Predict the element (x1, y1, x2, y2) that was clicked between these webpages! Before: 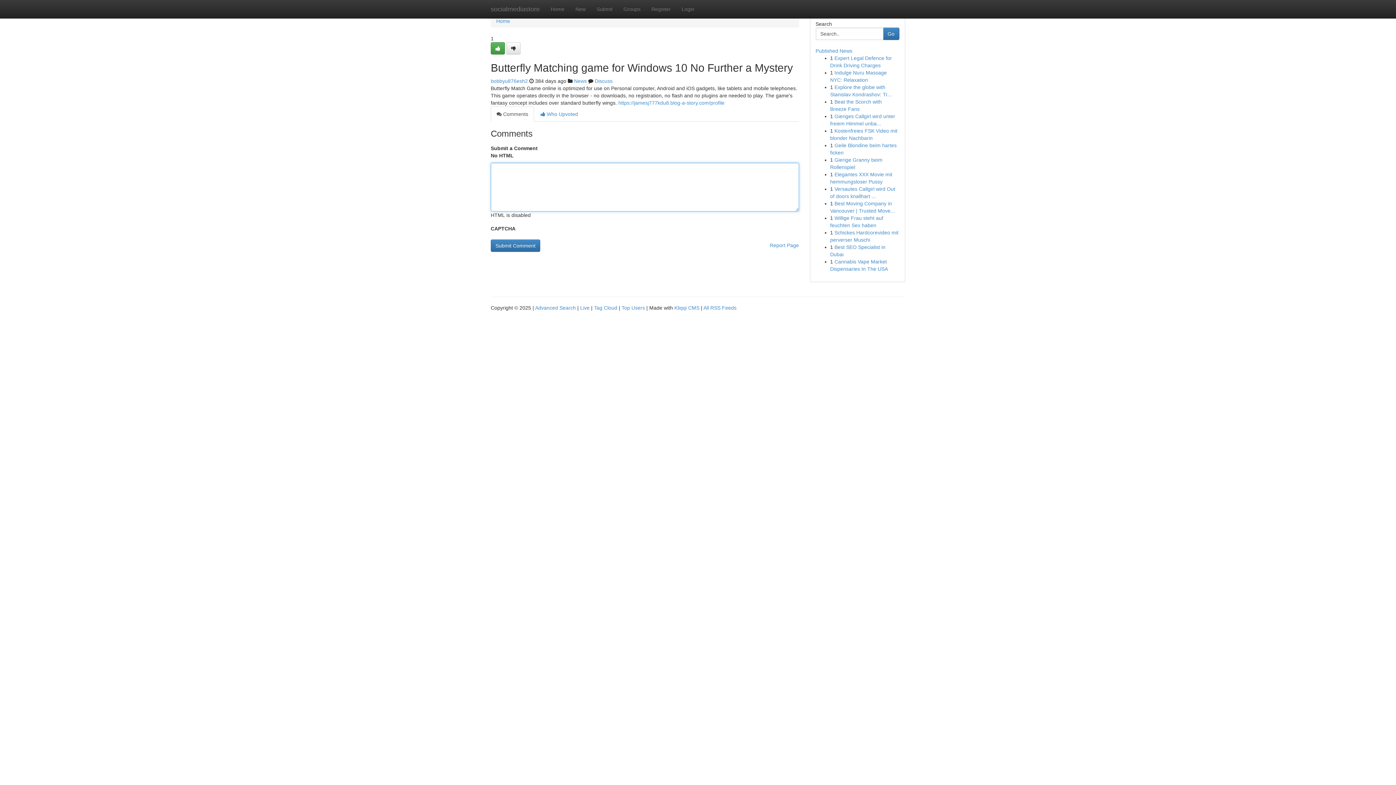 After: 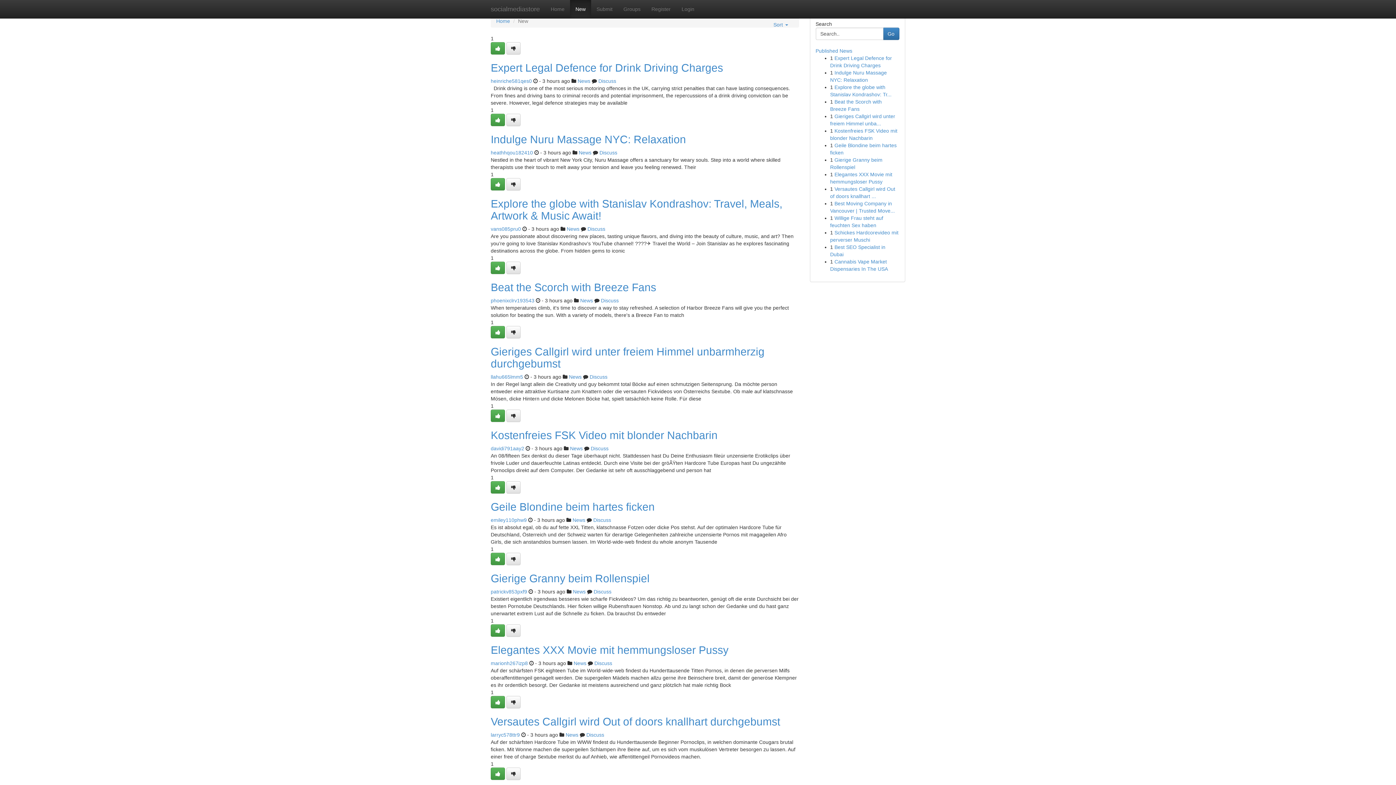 Action: bbox: (570, 0, 591, 18) label: New